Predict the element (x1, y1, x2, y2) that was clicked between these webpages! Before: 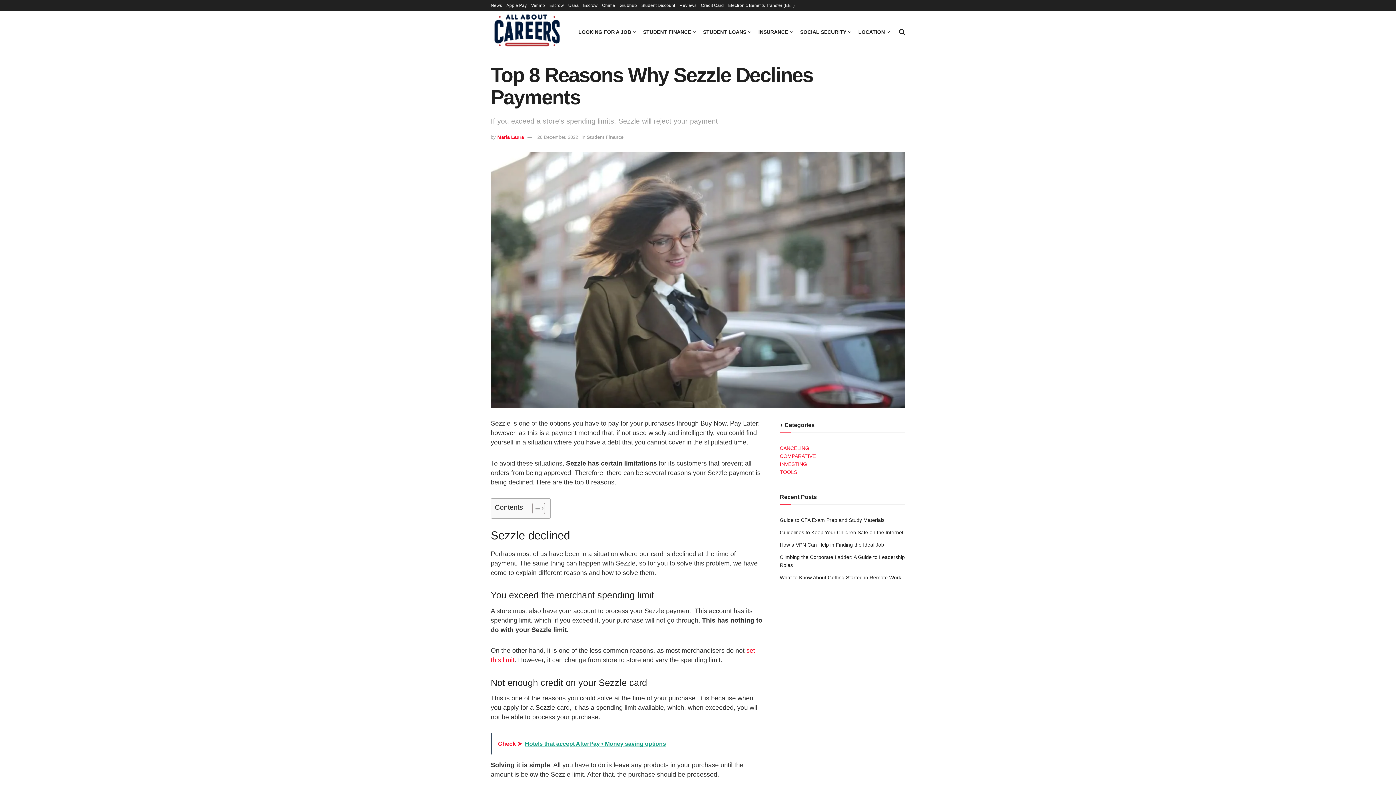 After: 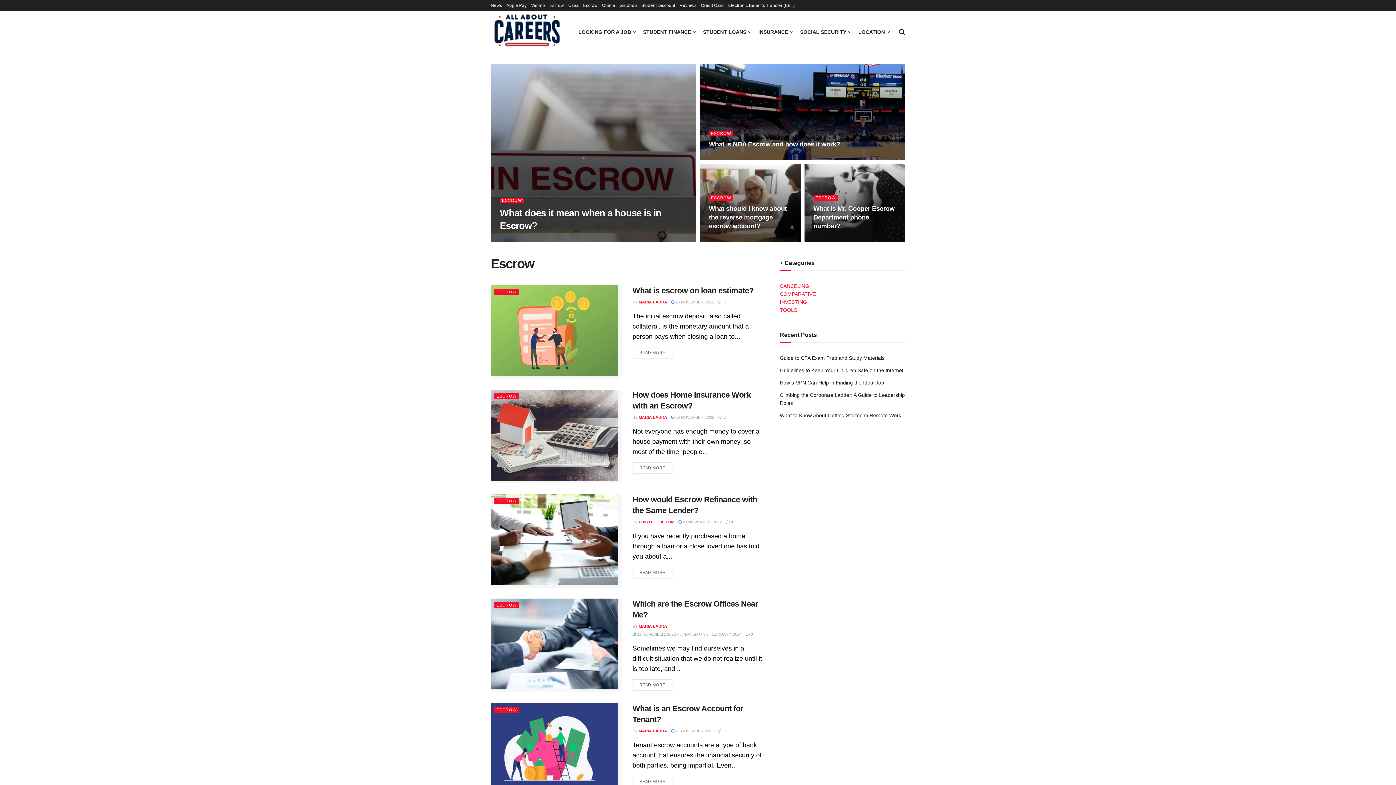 Action: bbox: (583, 0, 597, 10) label: Escrow